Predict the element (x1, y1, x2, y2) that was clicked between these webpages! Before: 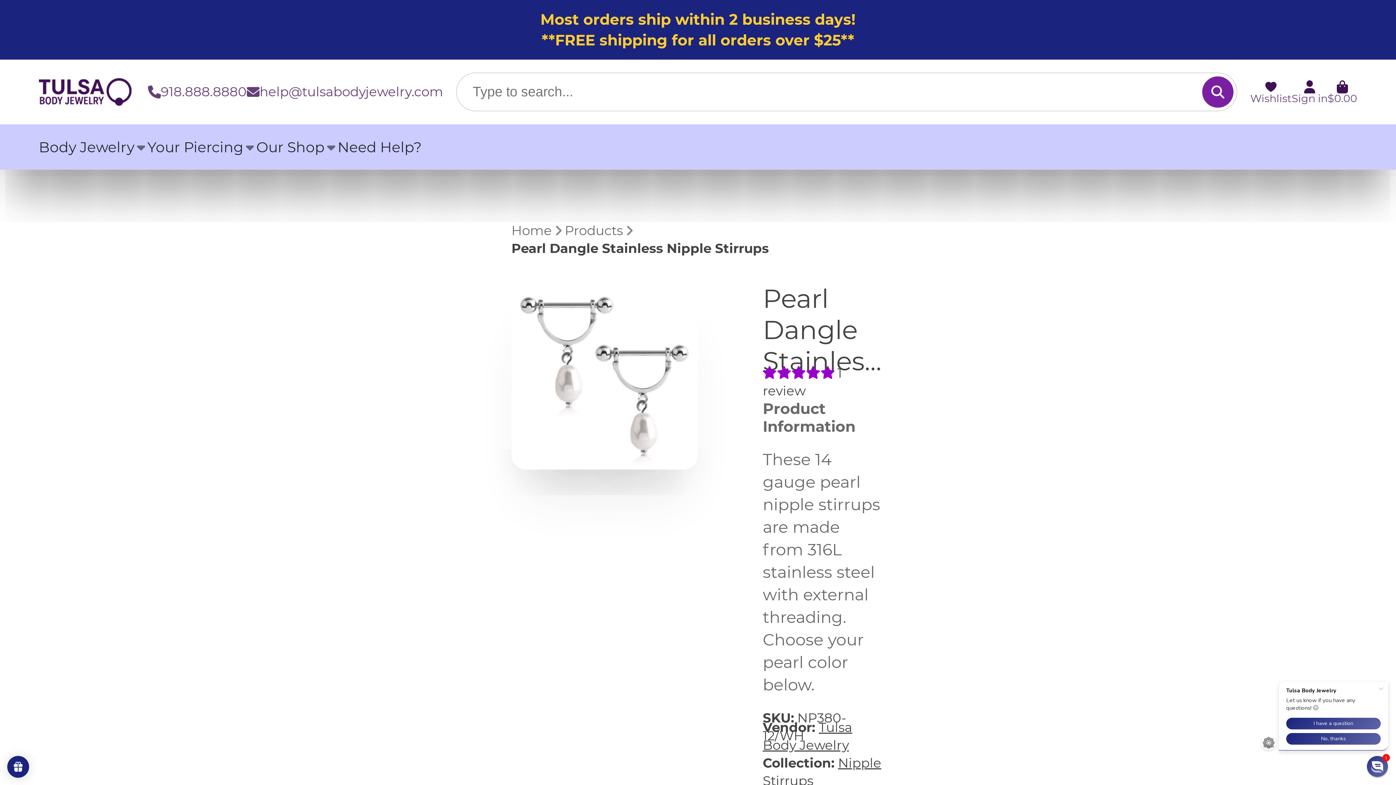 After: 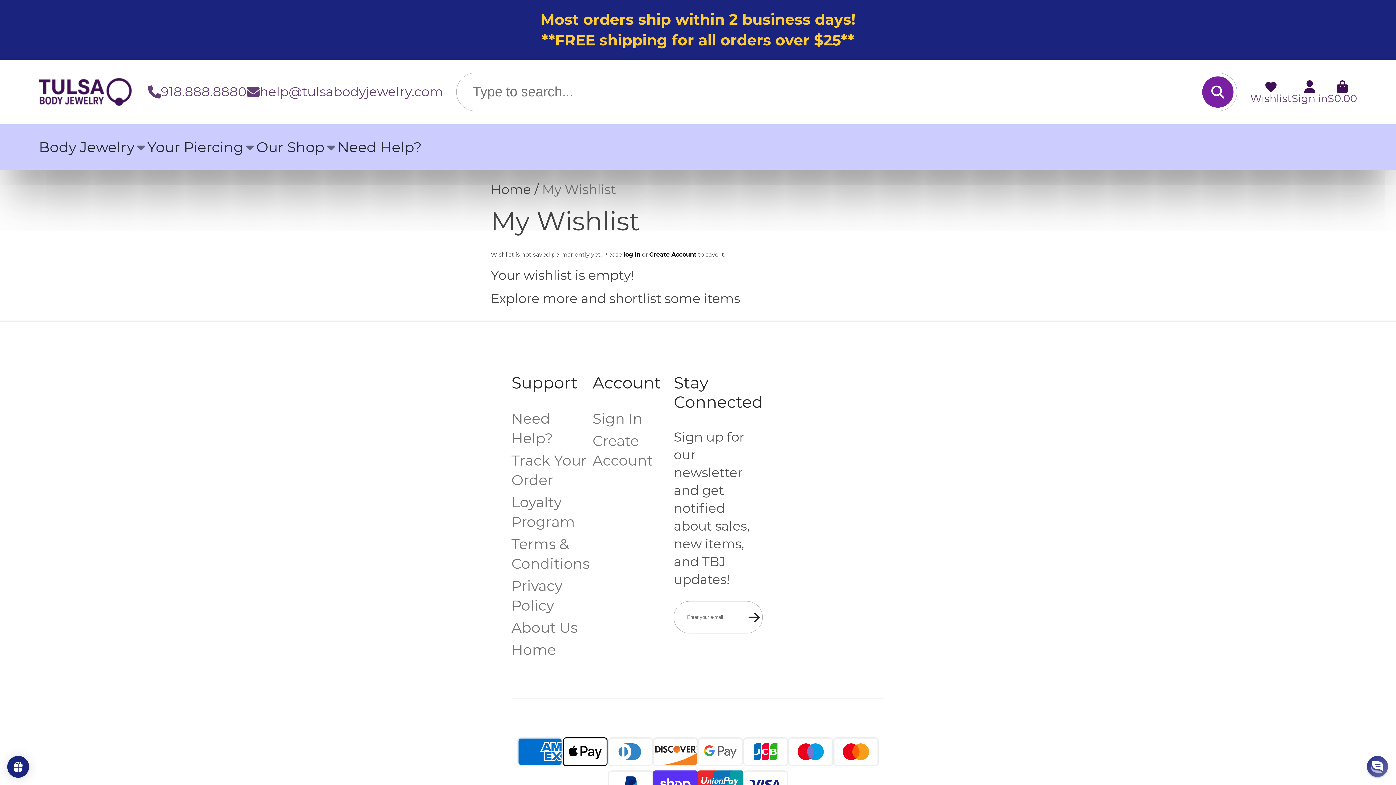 Action: label: Wishlist bbox: (1250, 80, 1292, 103)